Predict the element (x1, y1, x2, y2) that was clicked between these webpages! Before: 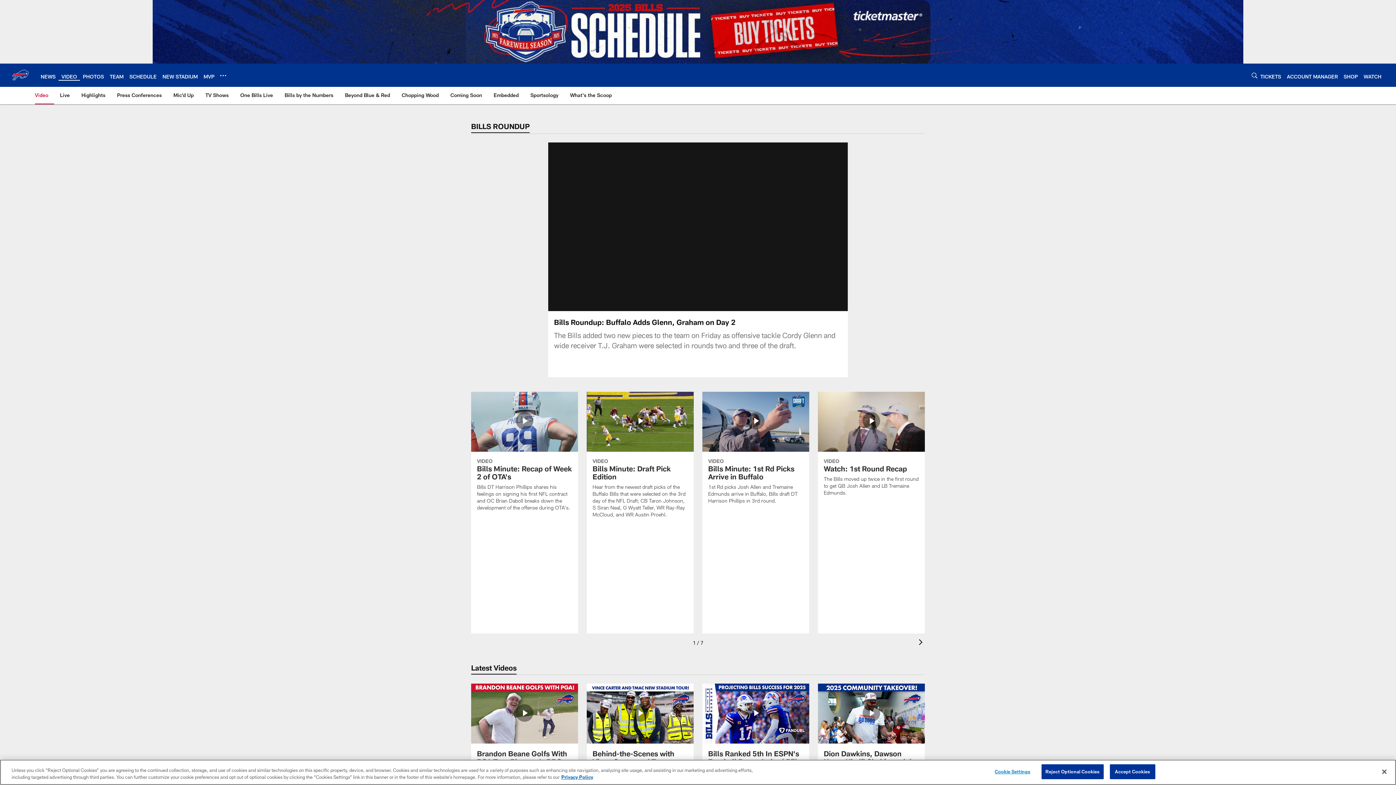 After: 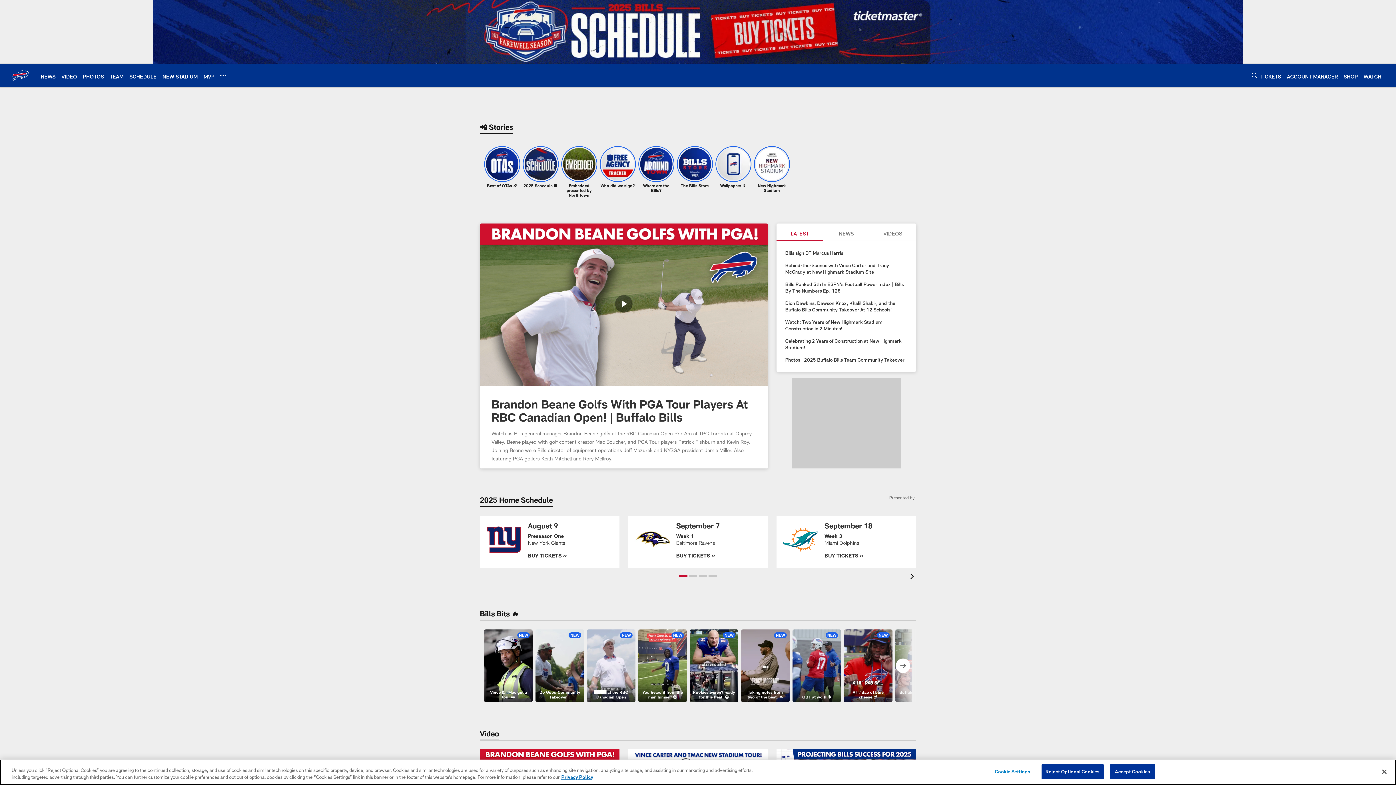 Action: bbox: (11, 66, 29, 84)